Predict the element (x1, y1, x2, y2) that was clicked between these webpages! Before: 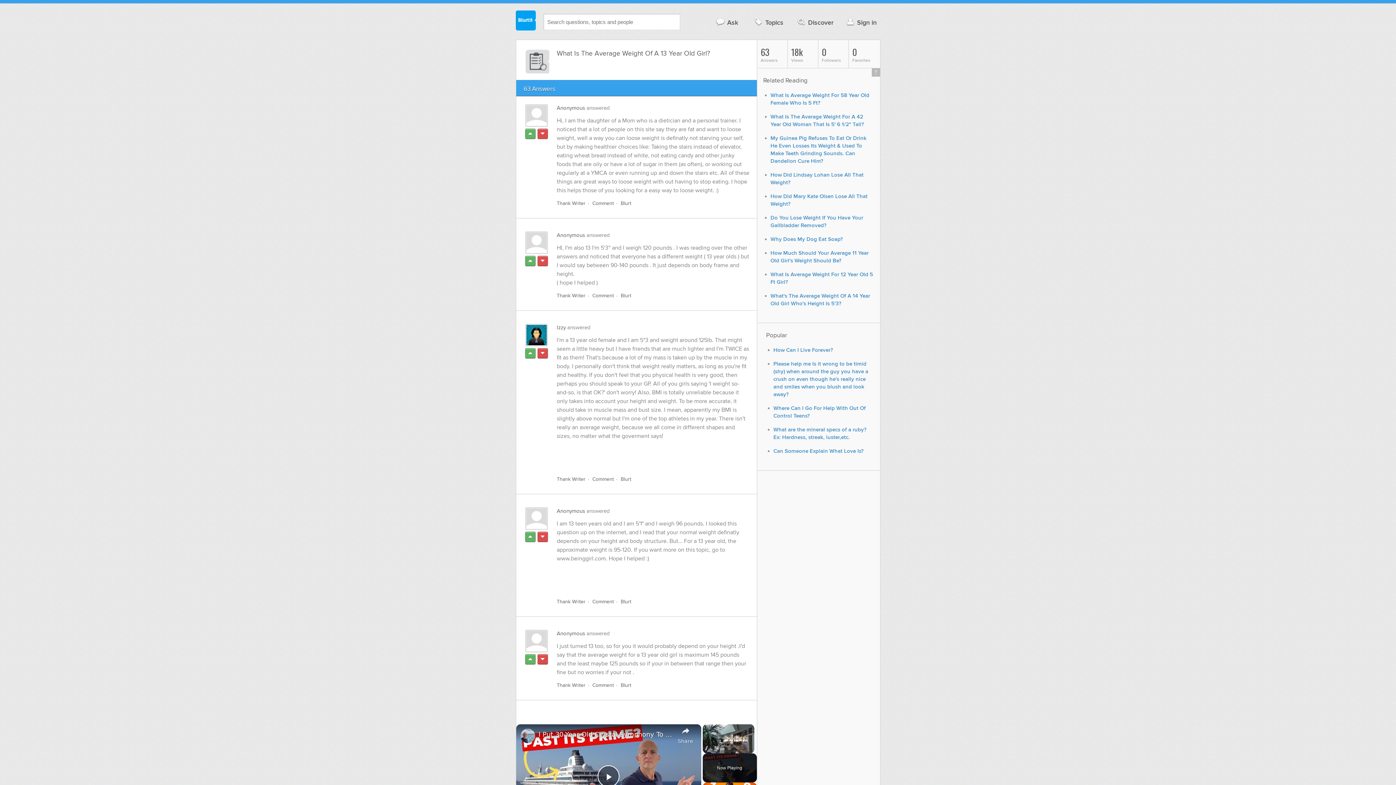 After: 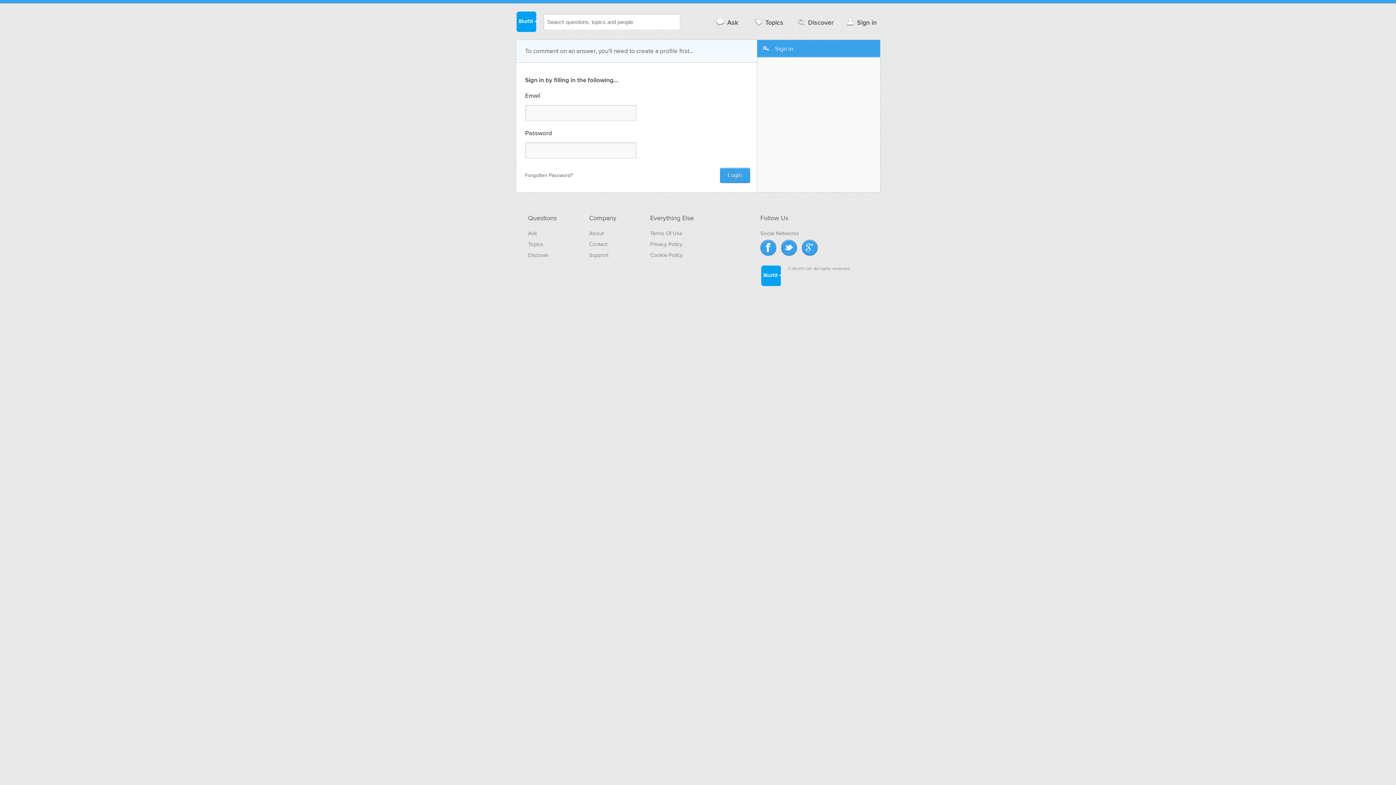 Action: label: Comment bbox: (592, 476, 614, 482)